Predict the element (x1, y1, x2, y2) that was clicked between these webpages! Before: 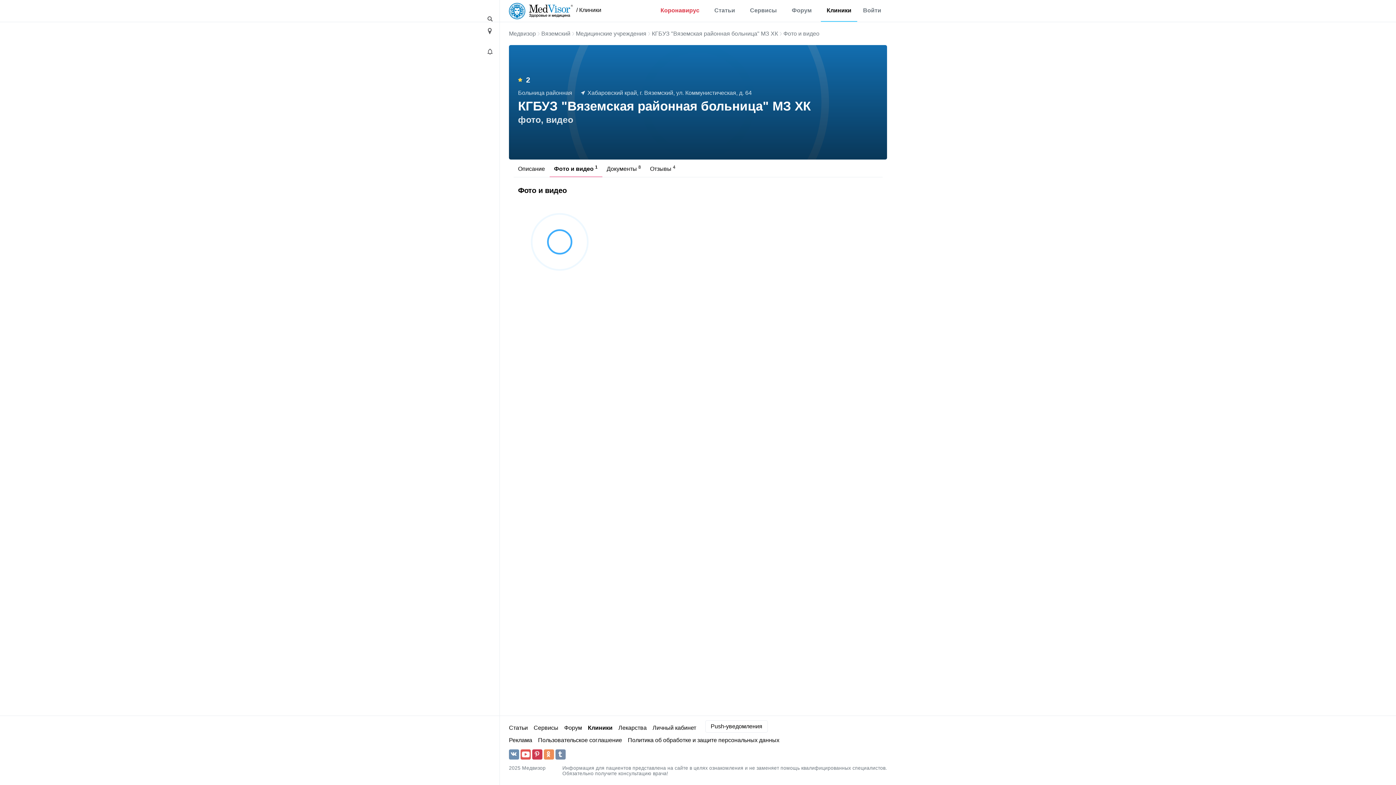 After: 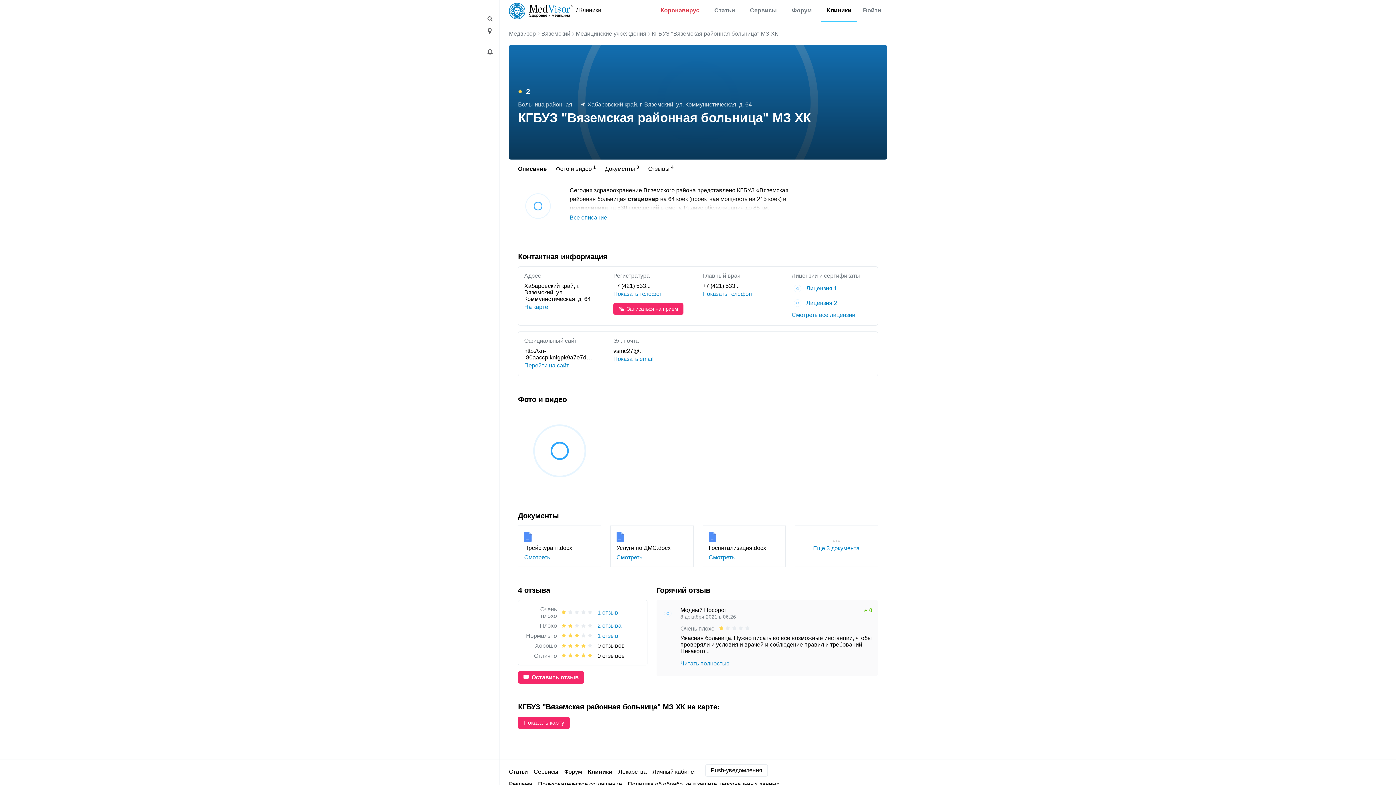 Action: bbox: (513, 161, 549, 176) label: Описание